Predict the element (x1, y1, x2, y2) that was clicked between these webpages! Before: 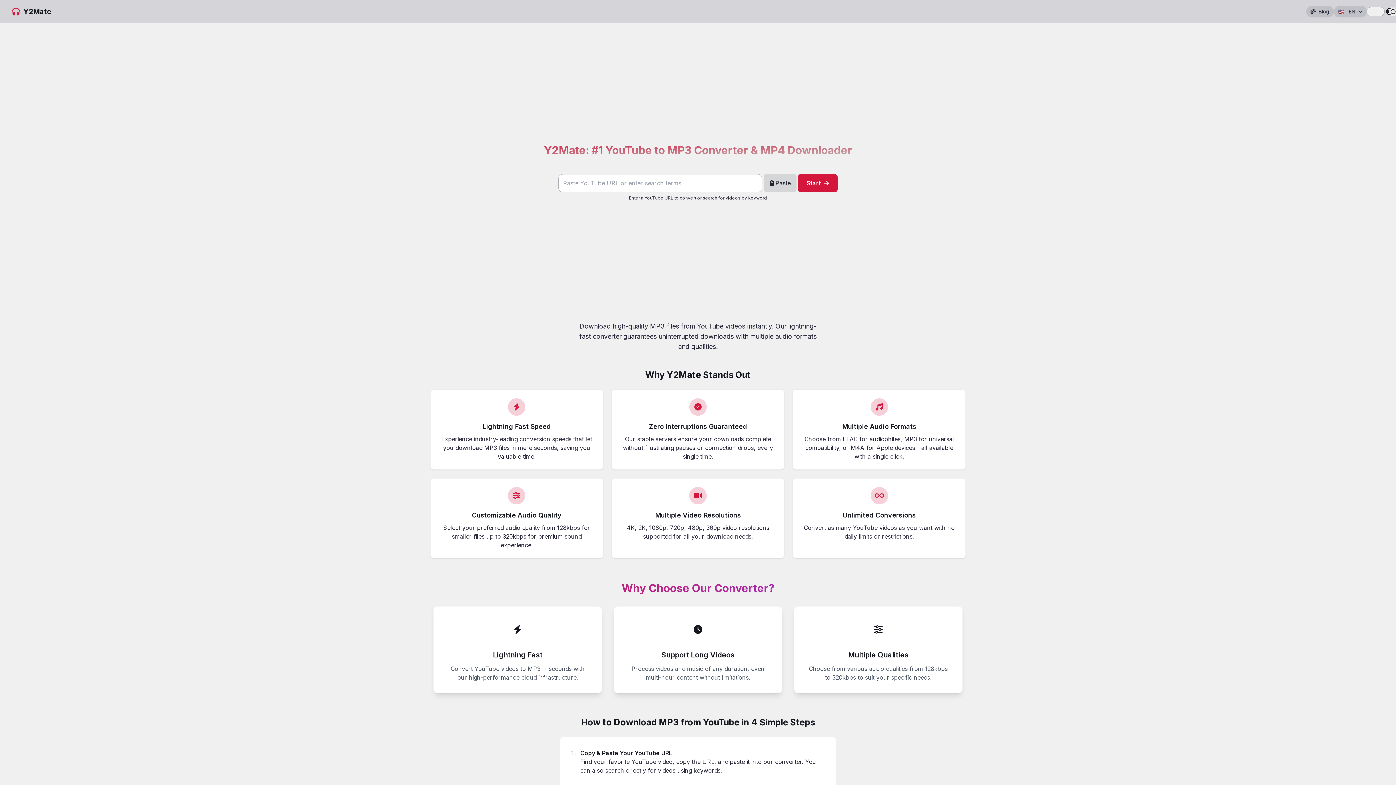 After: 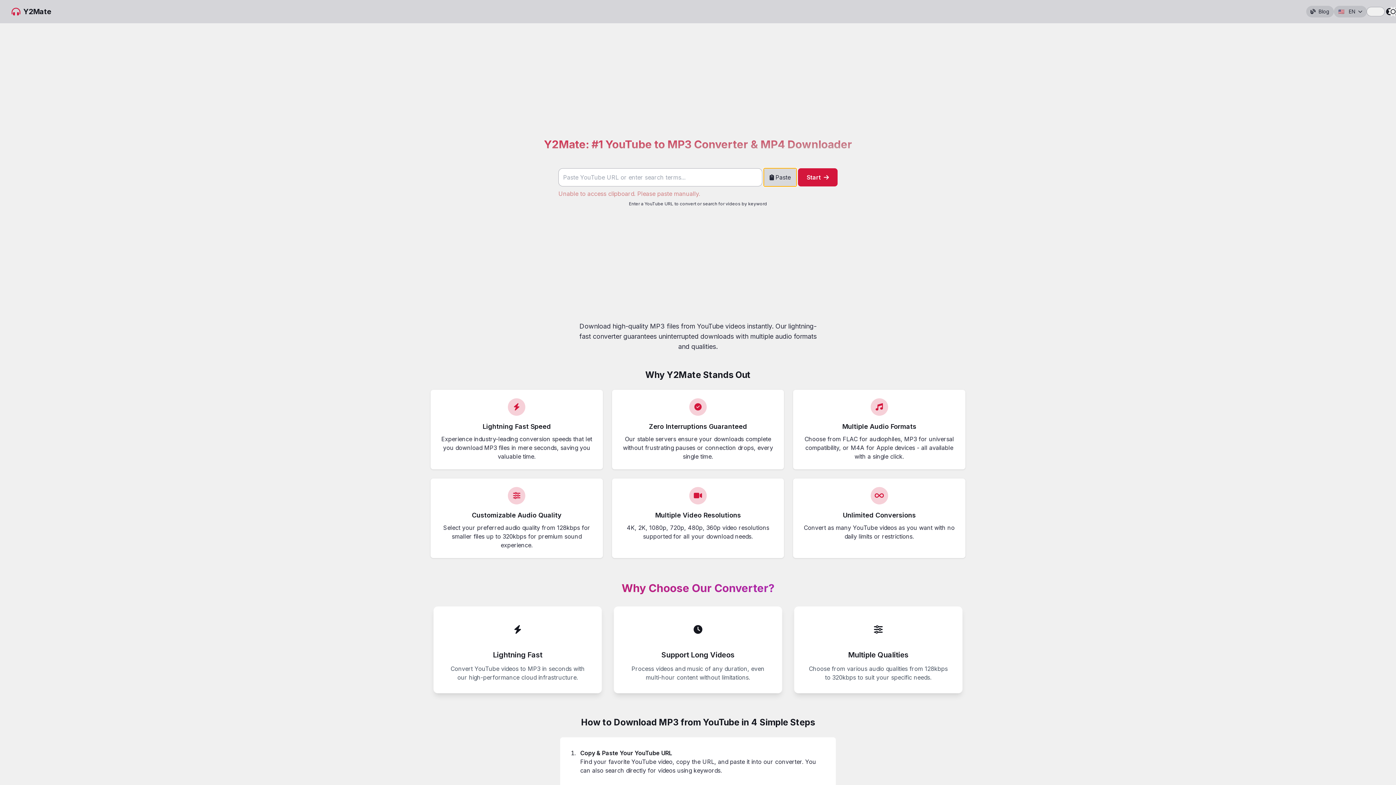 Action: label: Paste bbox: (764, 174, 796, 192)